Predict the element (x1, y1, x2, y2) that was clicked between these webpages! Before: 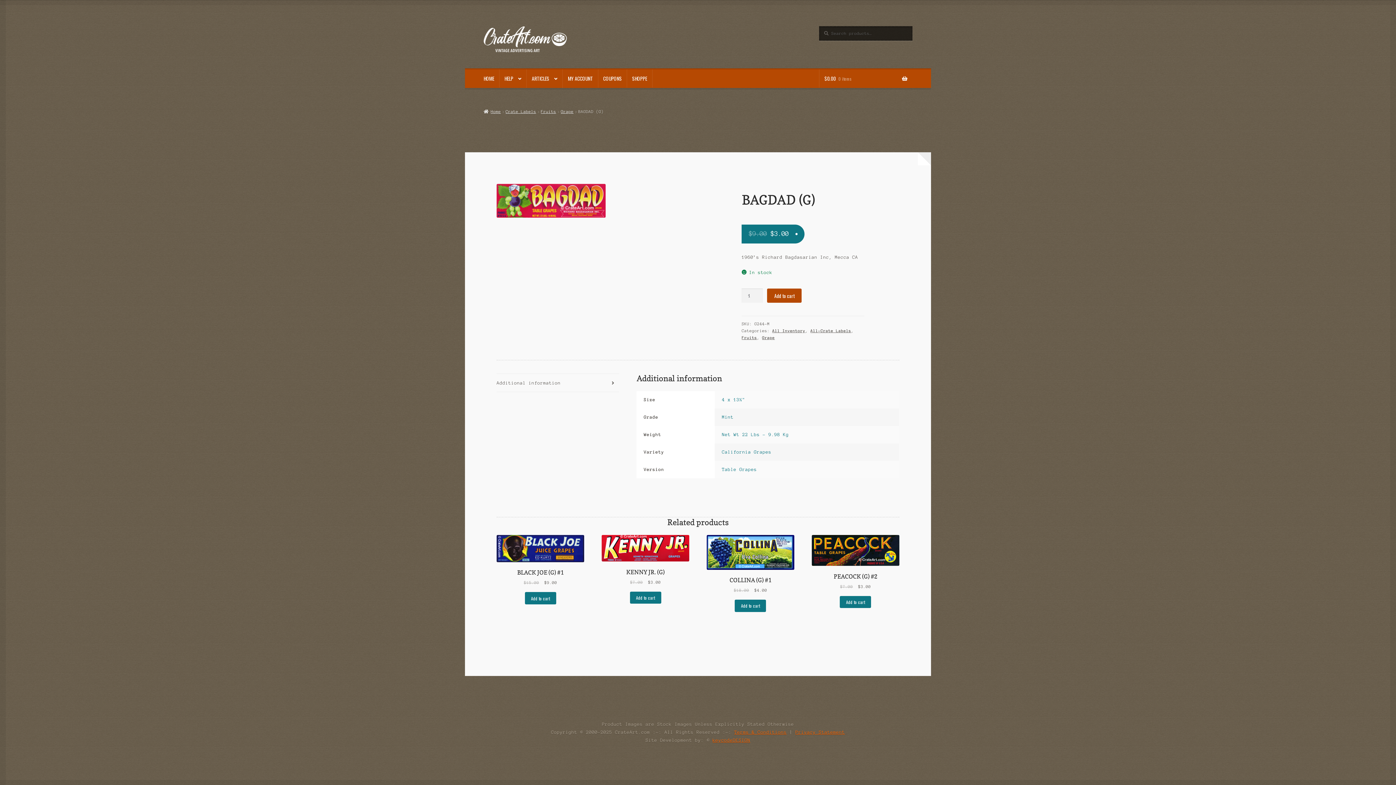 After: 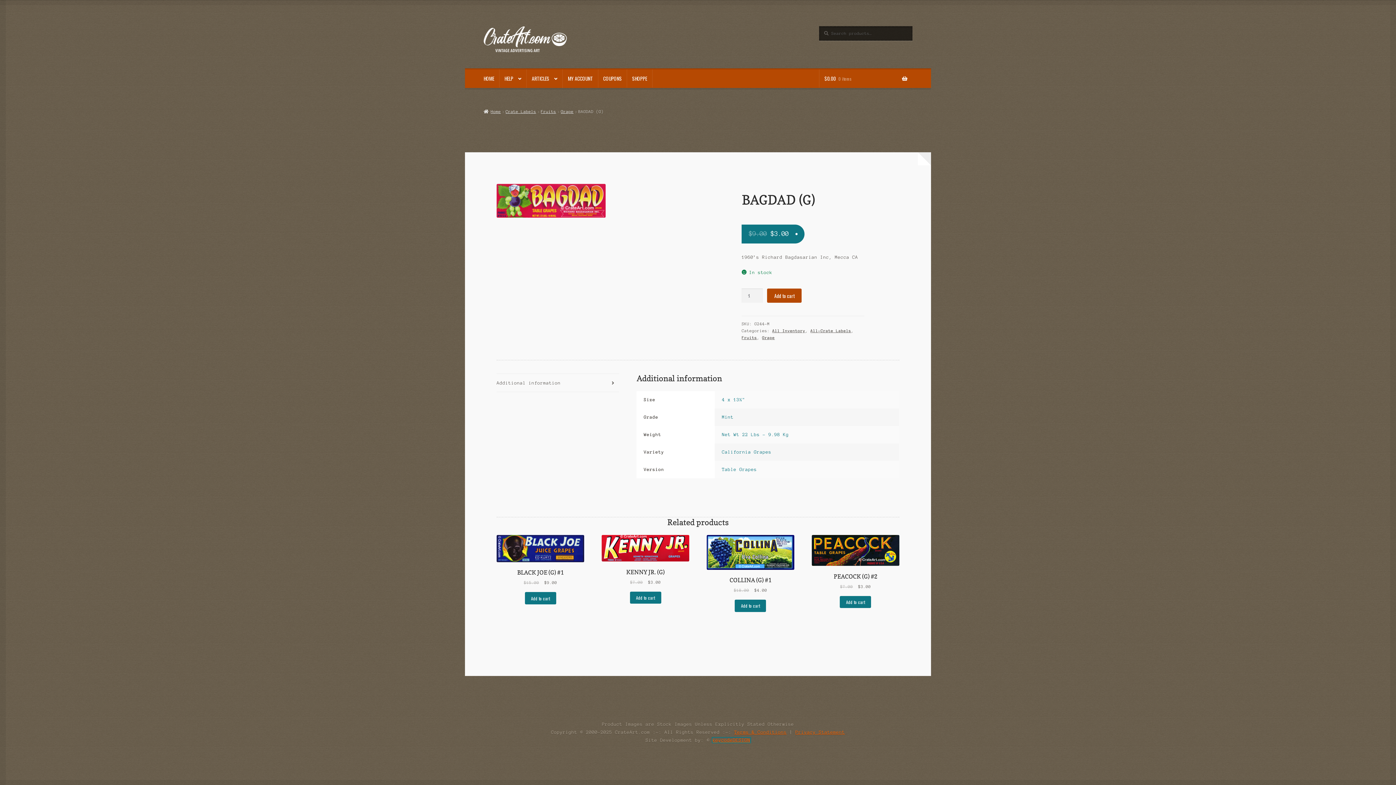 Action: label: keycodeDESIGN bbox: (712, 738, 750, 742)